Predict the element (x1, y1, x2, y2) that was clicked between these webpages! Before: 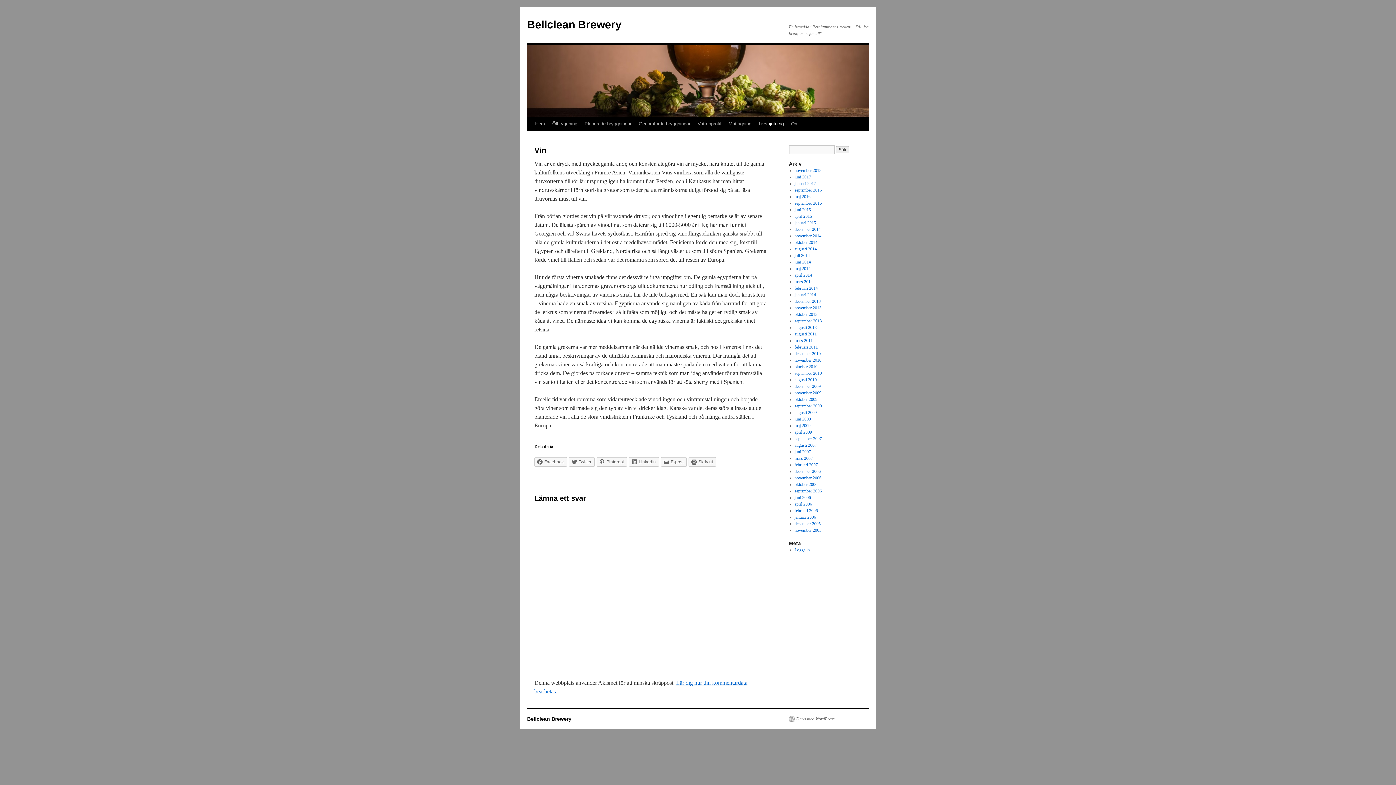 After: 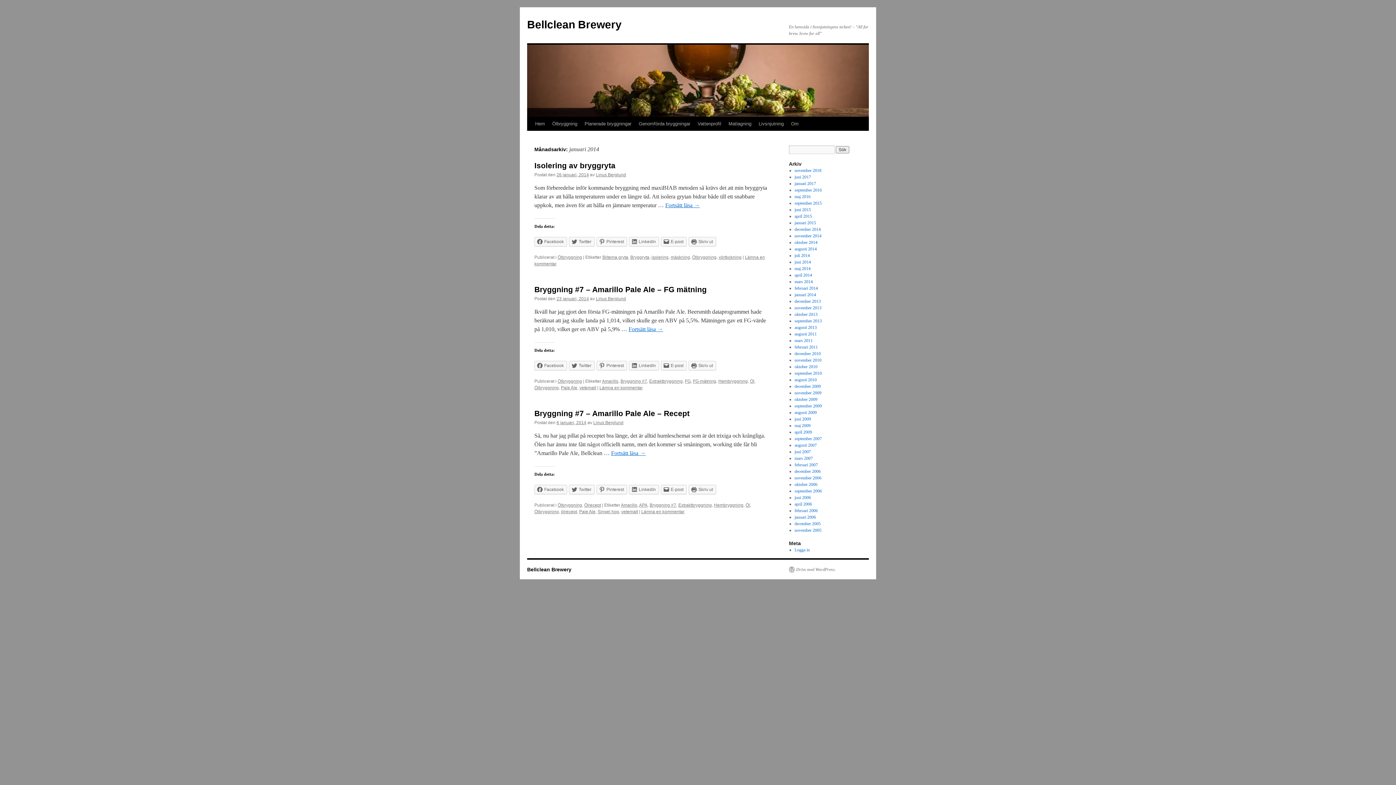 Action: label: januari 2014 bbox: (794, 292, 816, 297)